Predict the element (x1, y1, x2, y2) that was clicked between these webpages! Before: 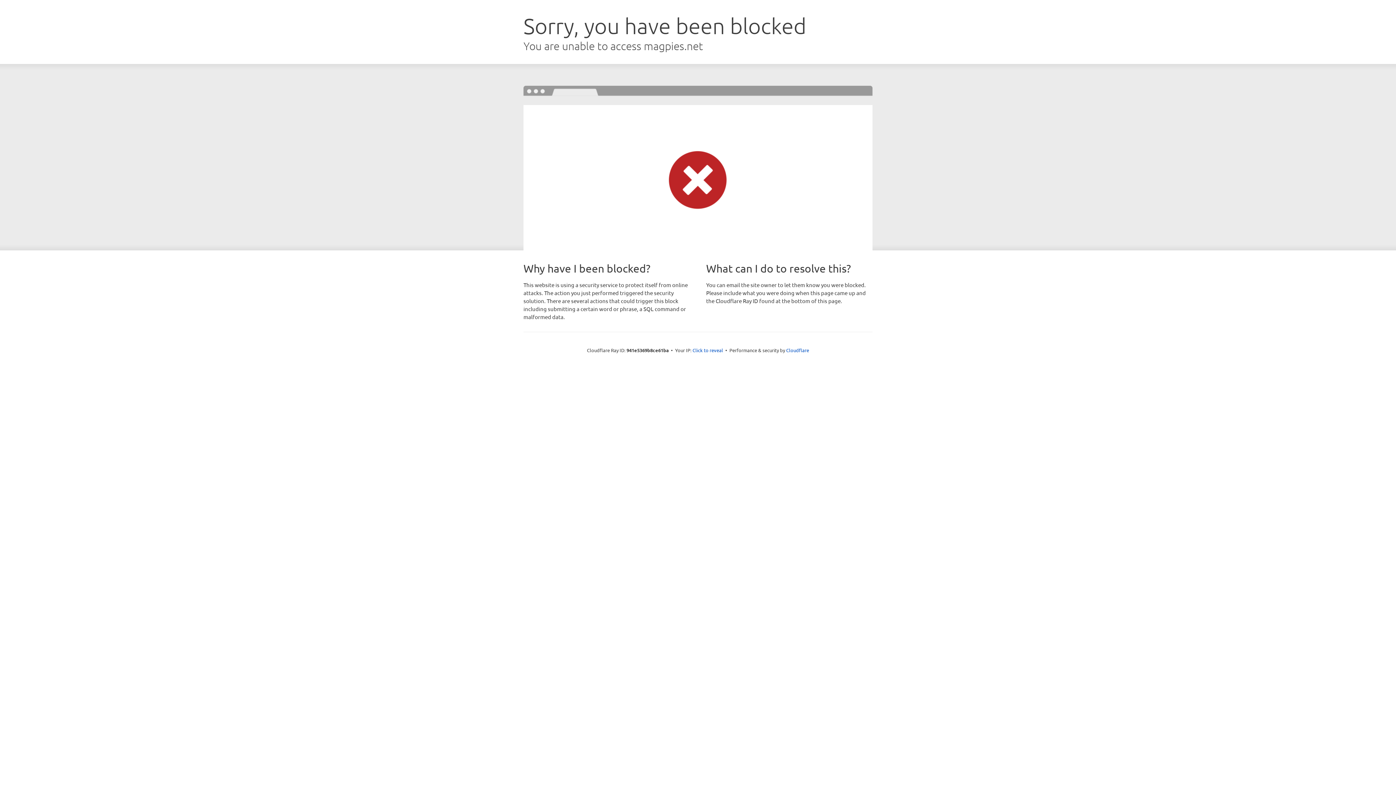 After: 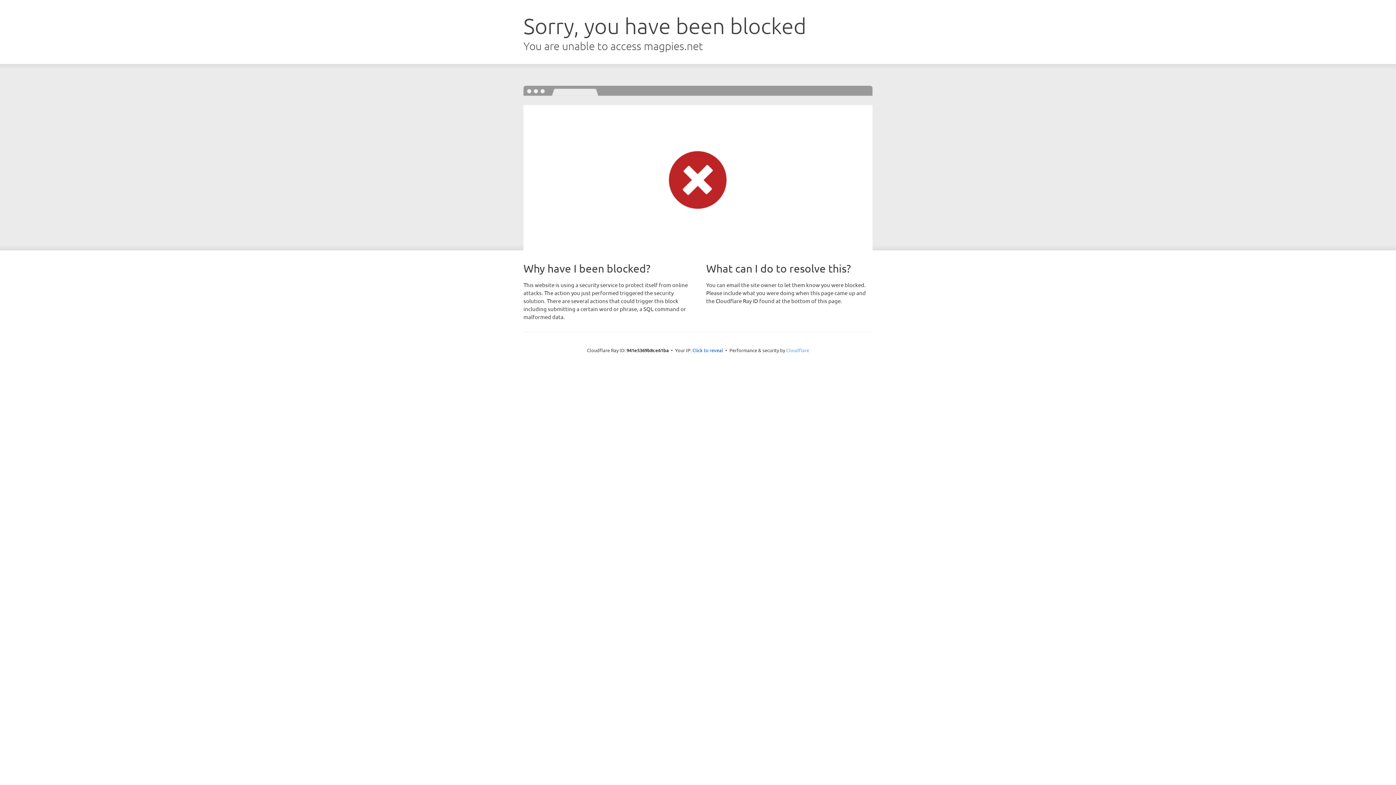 Action: bbox: (786, 347, 809, 353) label: Cloudflare